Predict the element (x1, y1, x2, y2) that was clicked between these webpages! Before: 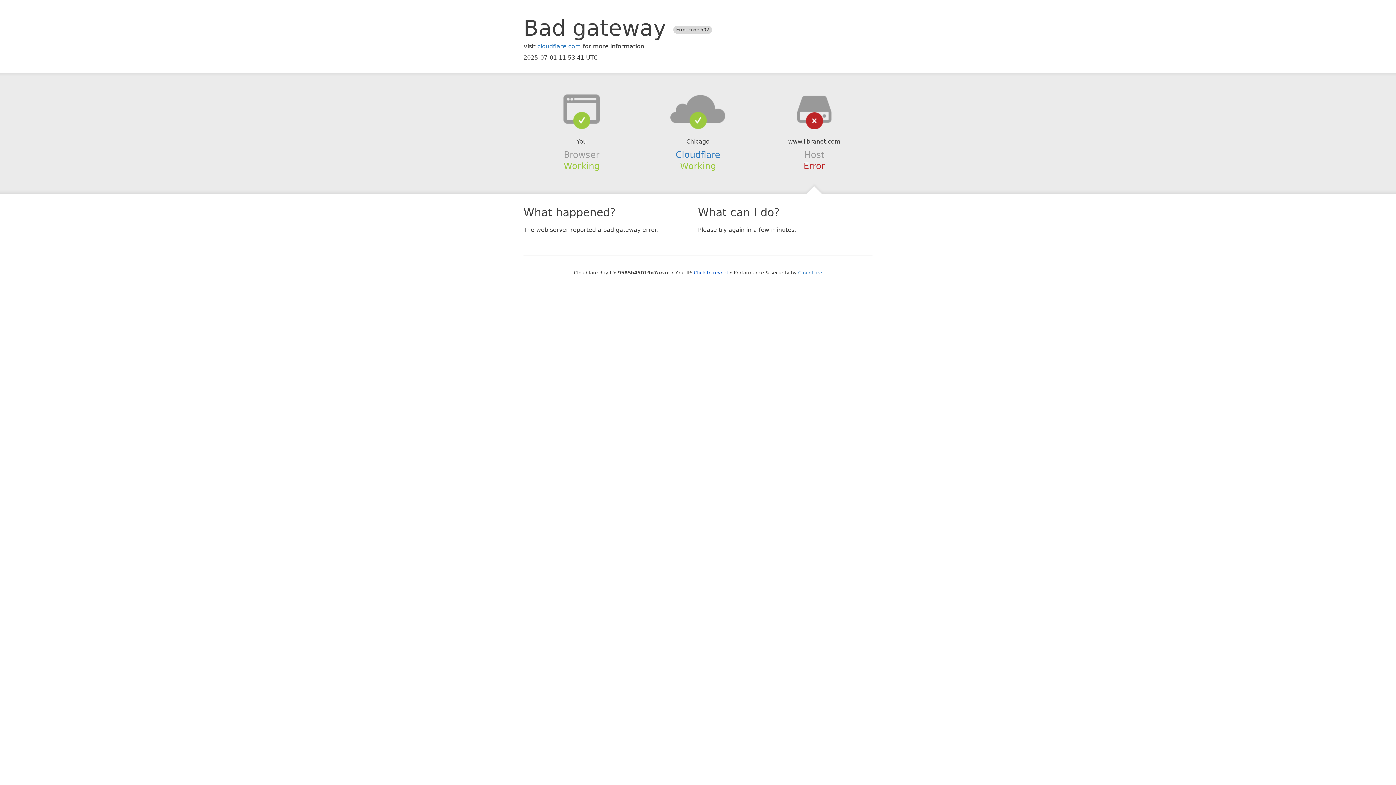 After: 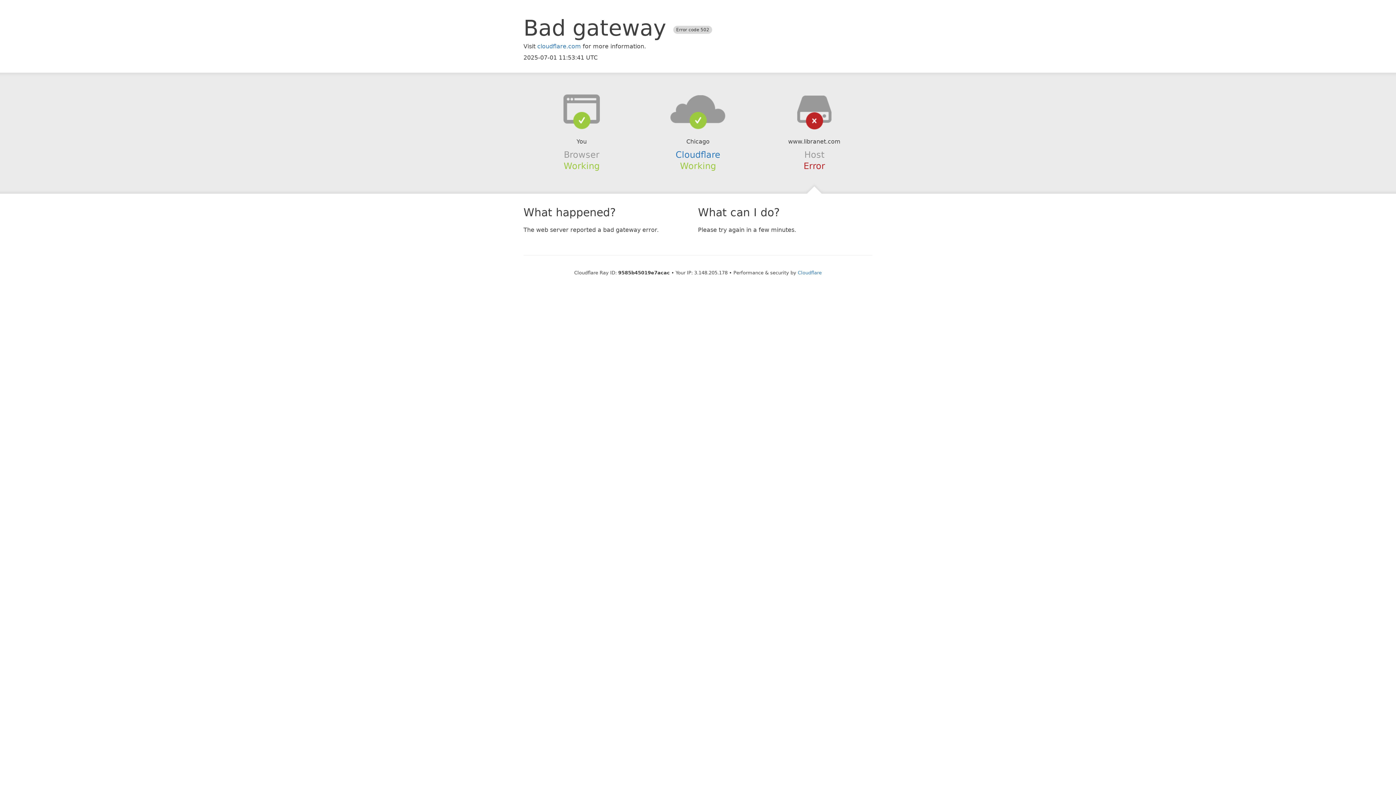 Action: bbox: (694, 270, 728, 275) label: Click to reveal